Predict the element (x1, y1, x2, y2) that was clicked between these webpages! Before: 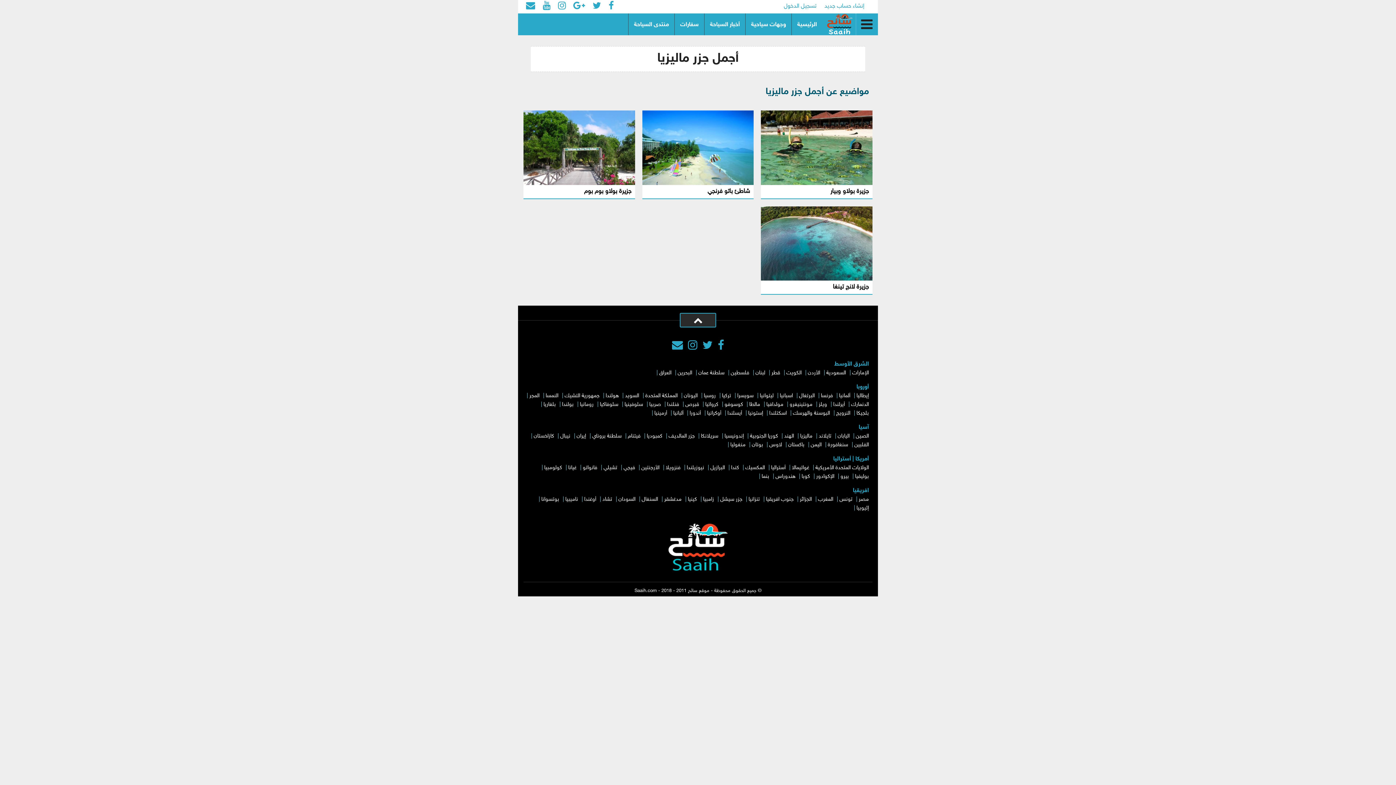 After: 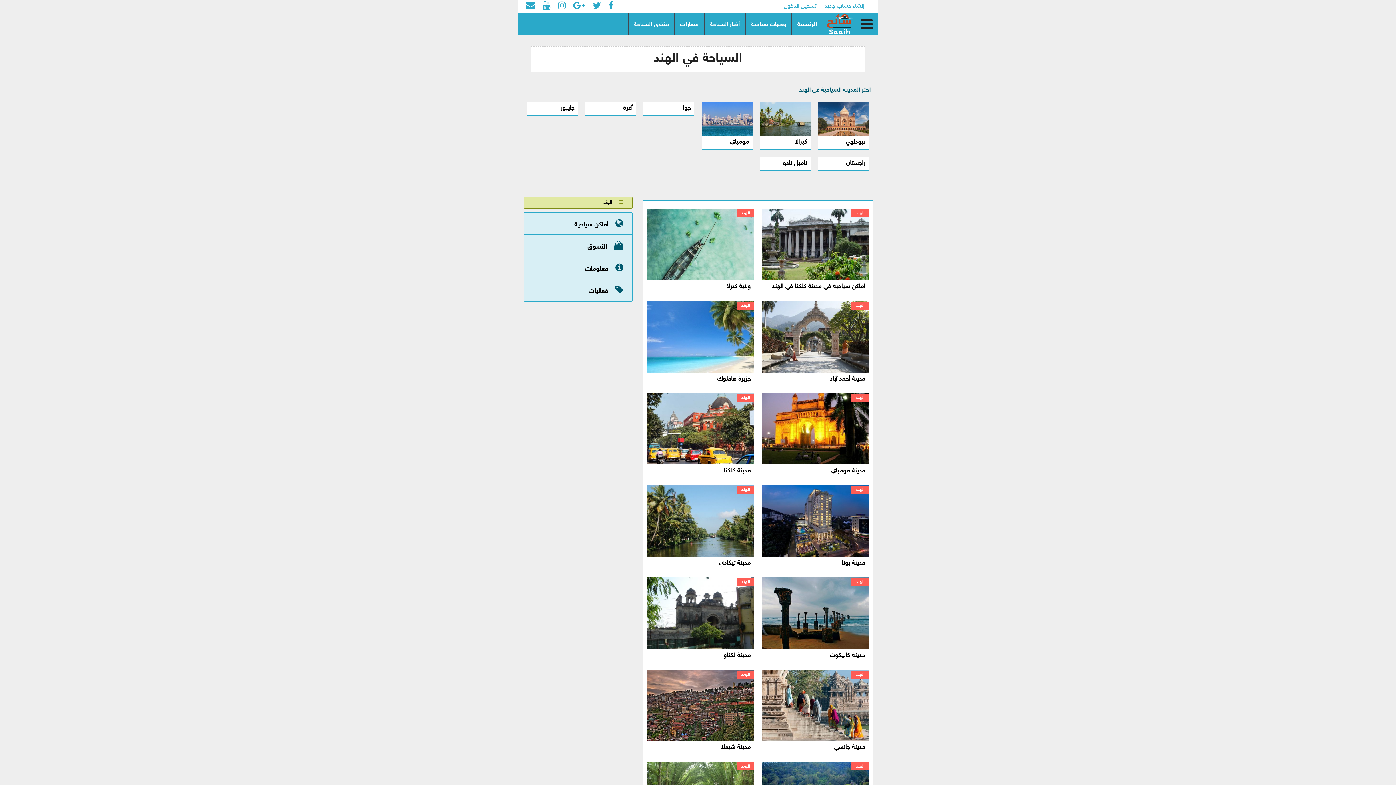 Action: bbox: (784, 433, 794, 439) label: الهند